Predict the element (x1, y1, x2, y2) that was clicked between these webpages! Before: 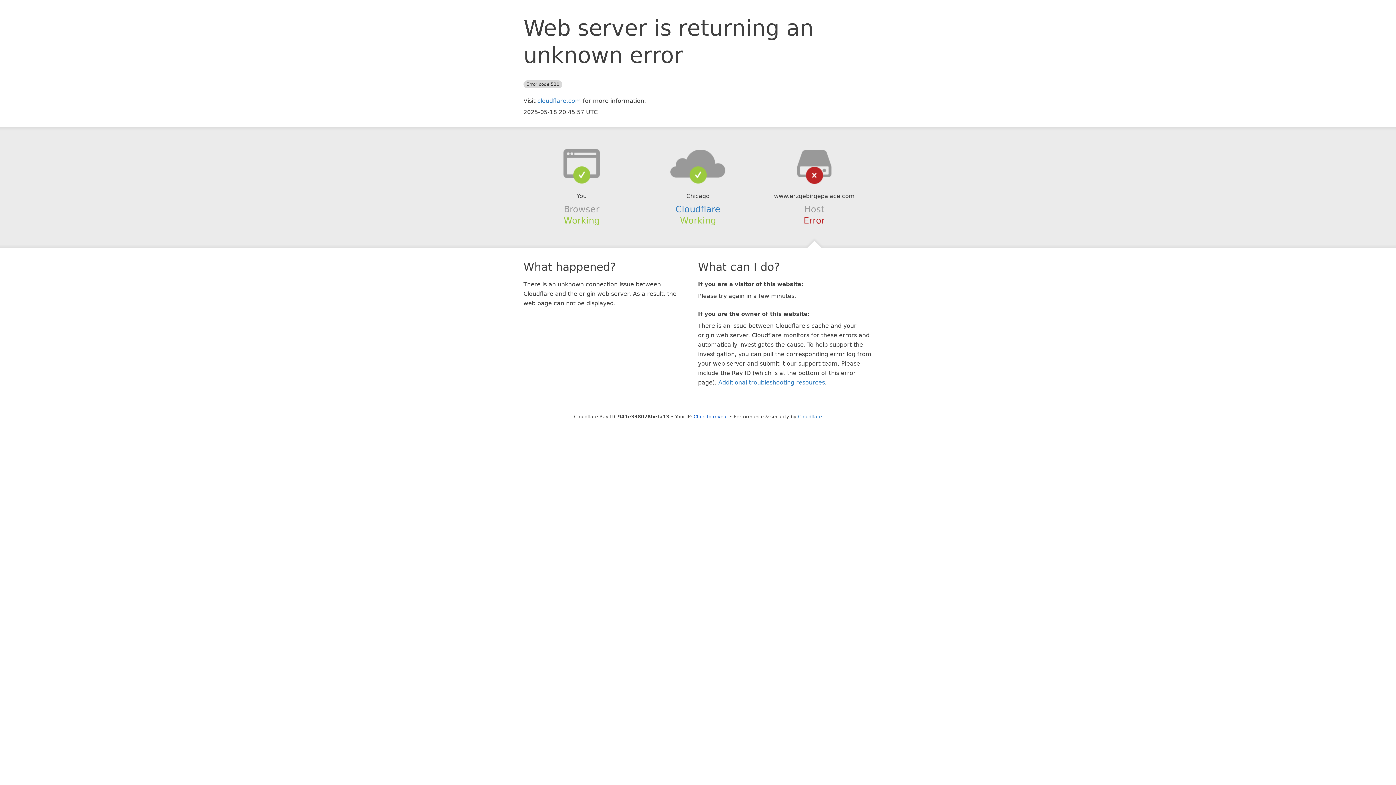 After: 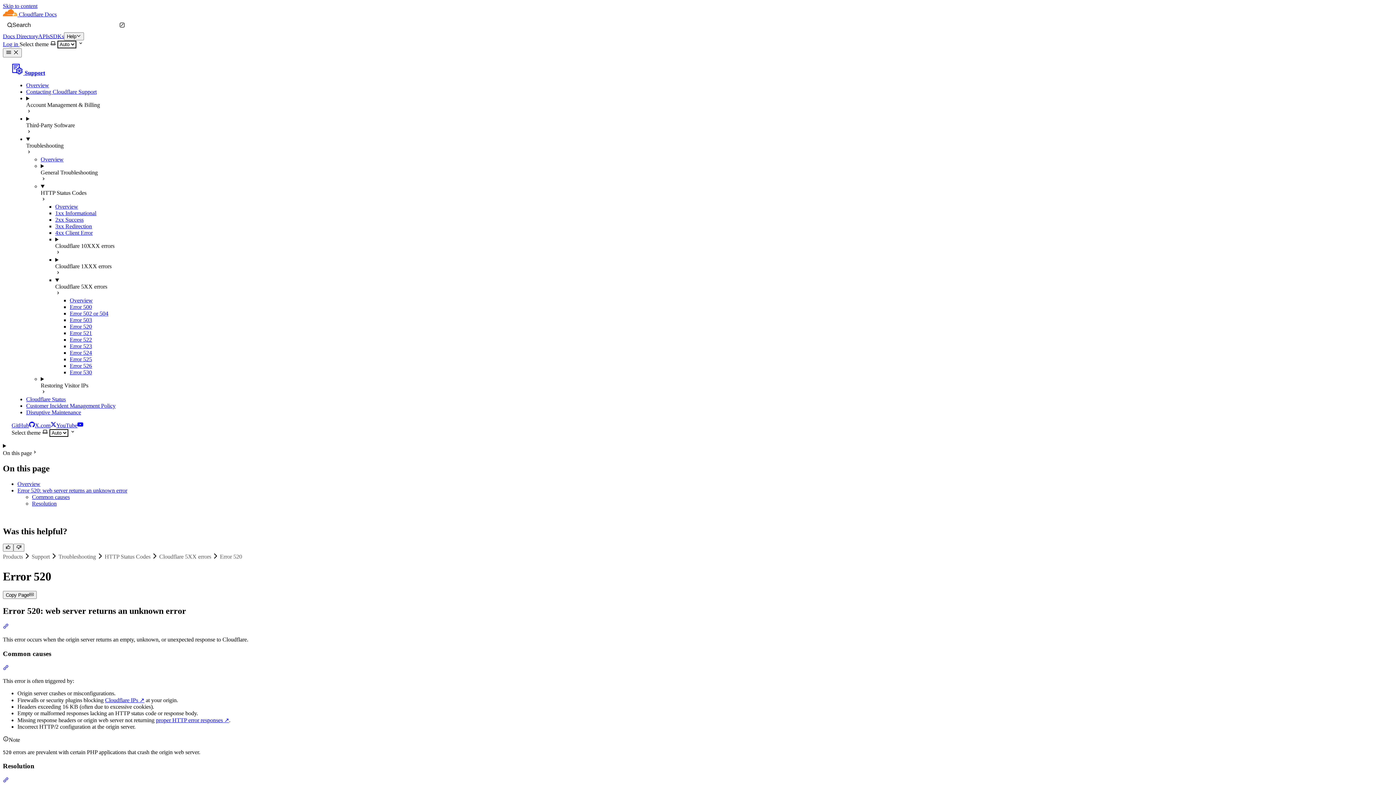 Action: label: Additional troubleshooting resources bbox: (718, 379, 825, 386)